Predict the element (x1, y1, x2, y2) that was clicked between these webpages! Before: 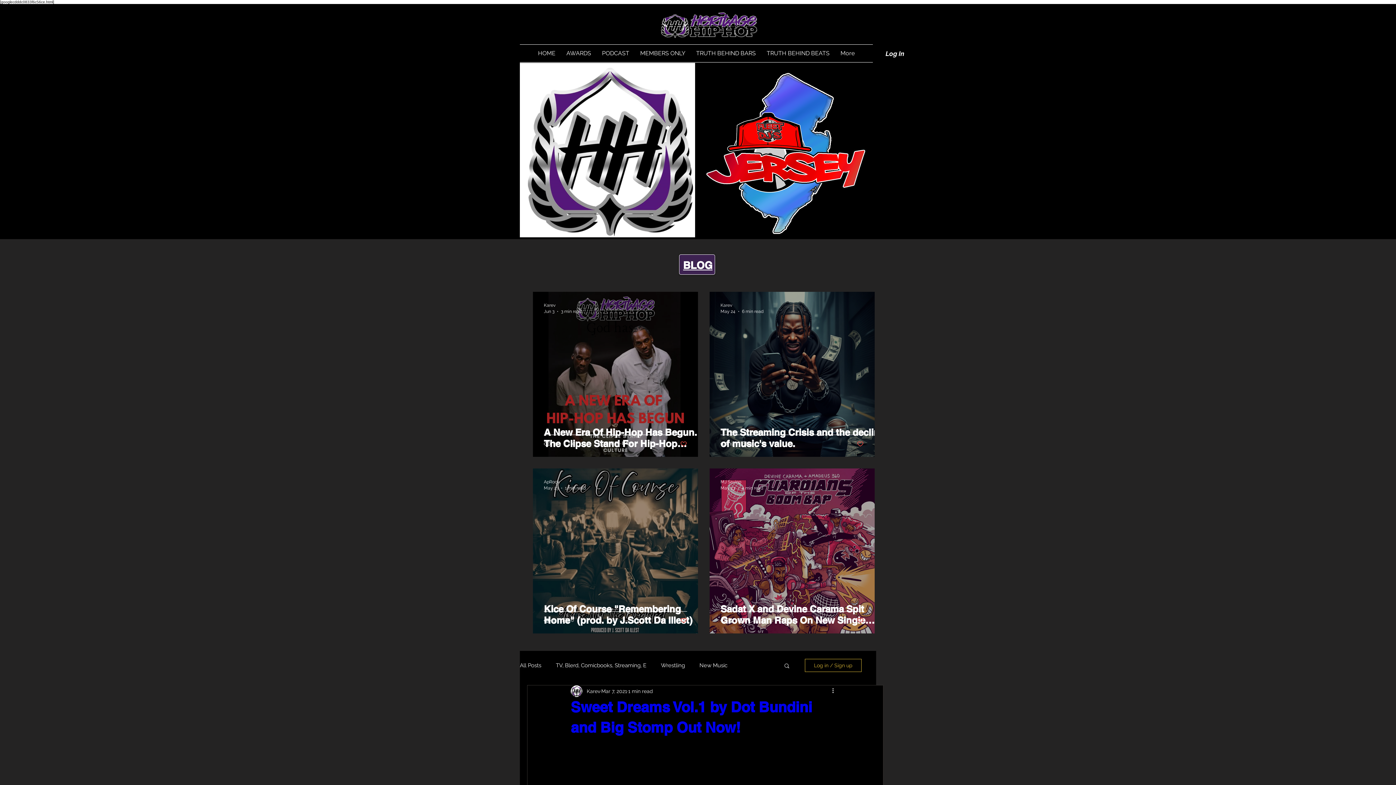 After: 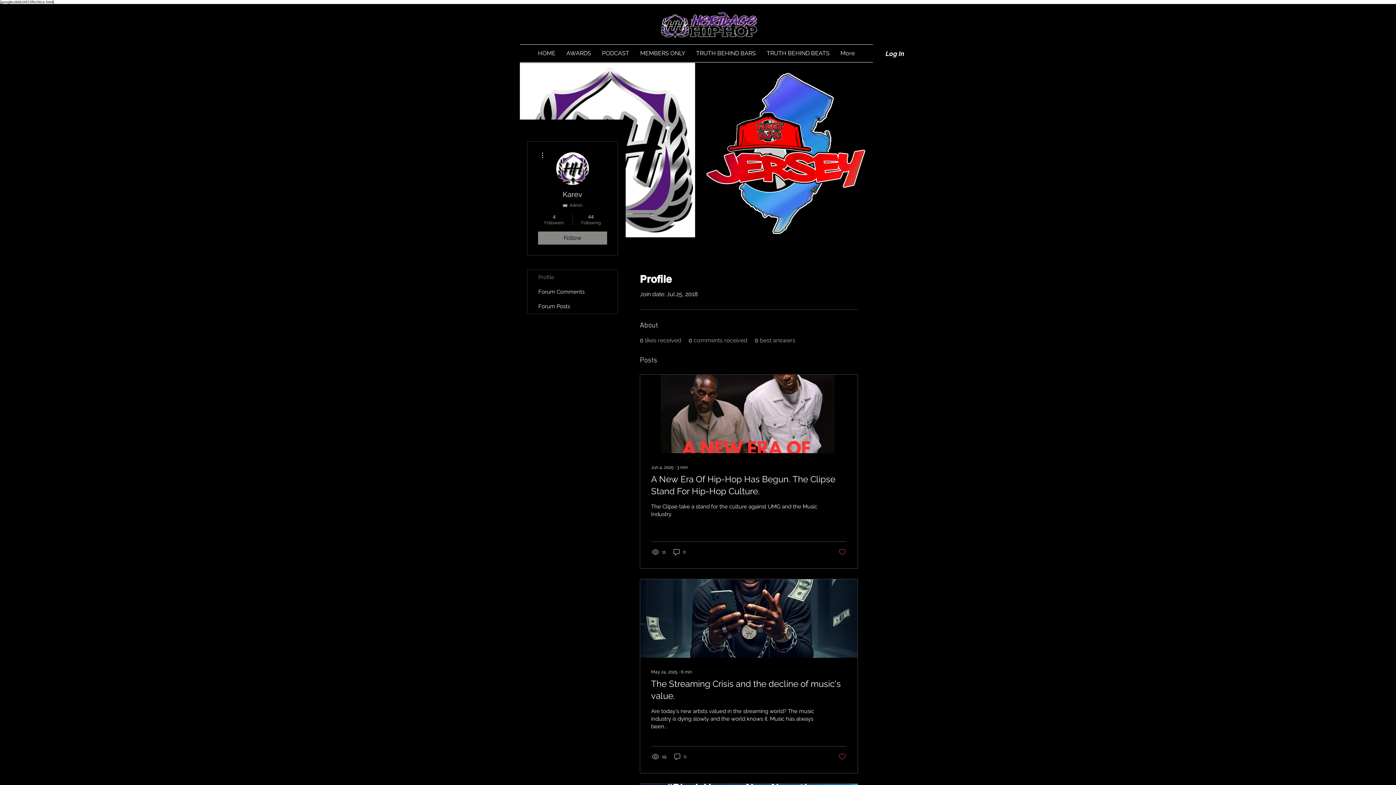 Action: bbox: (586, 687, 600, 695) label: Karev